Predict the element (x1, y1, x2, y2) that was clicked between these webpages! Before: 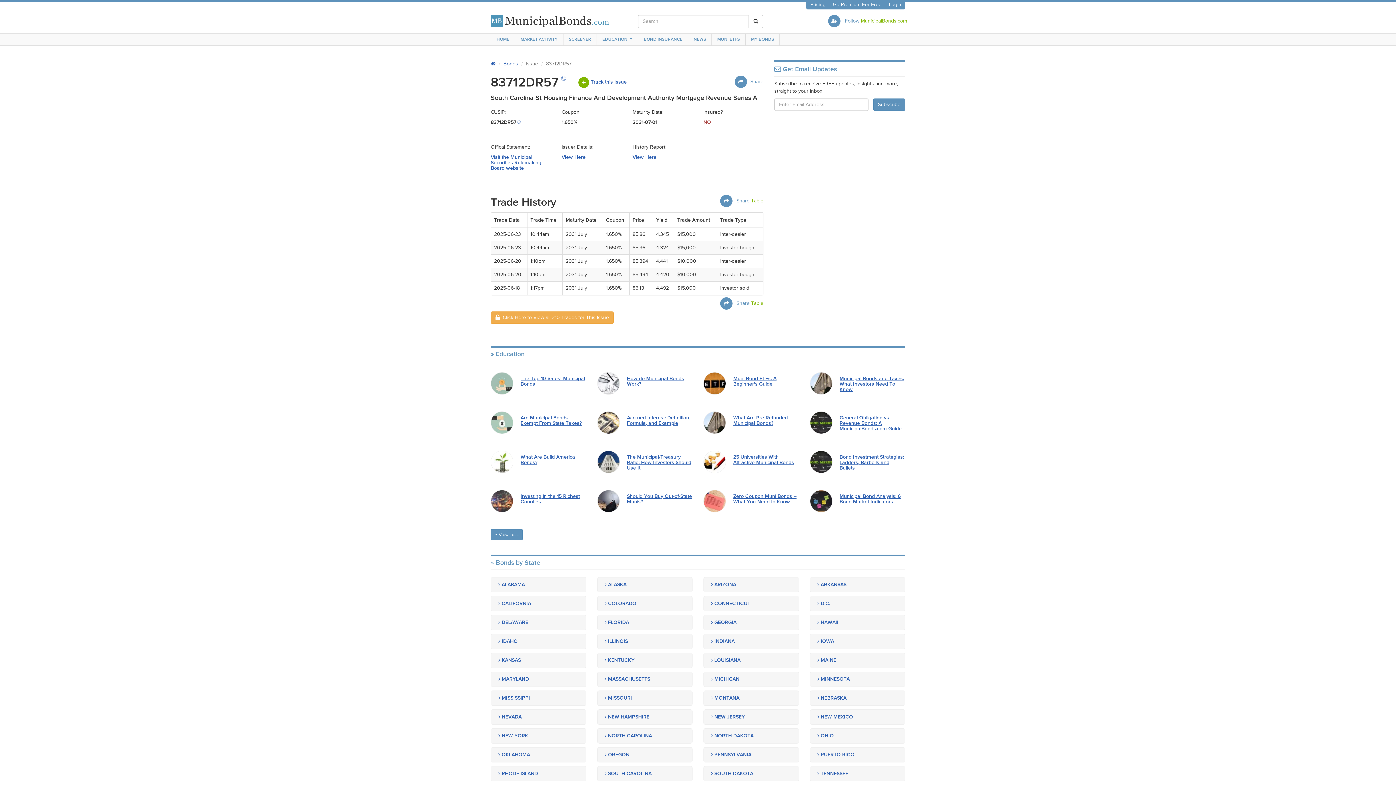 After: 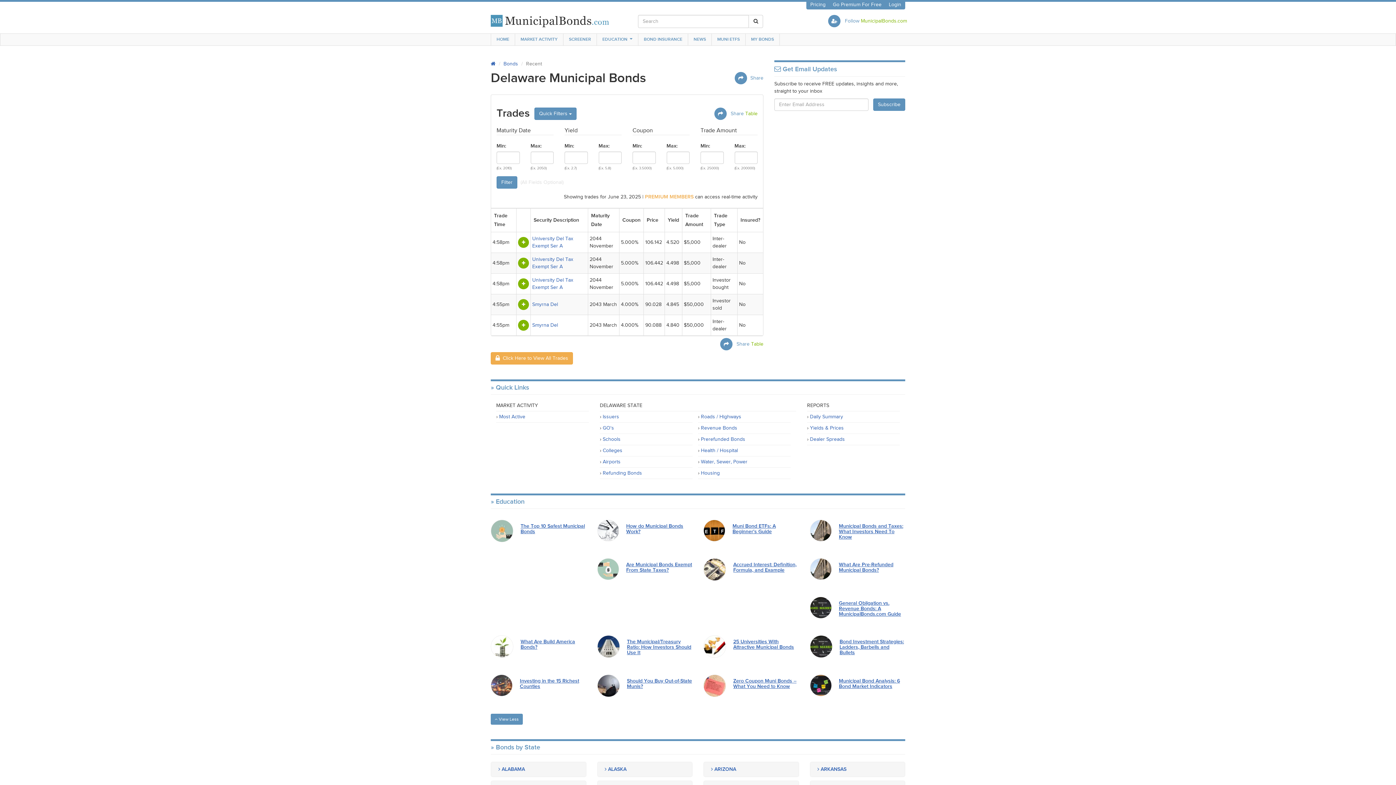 Action: bbox: (490, 615, 586, 630) label:  DELAWARE